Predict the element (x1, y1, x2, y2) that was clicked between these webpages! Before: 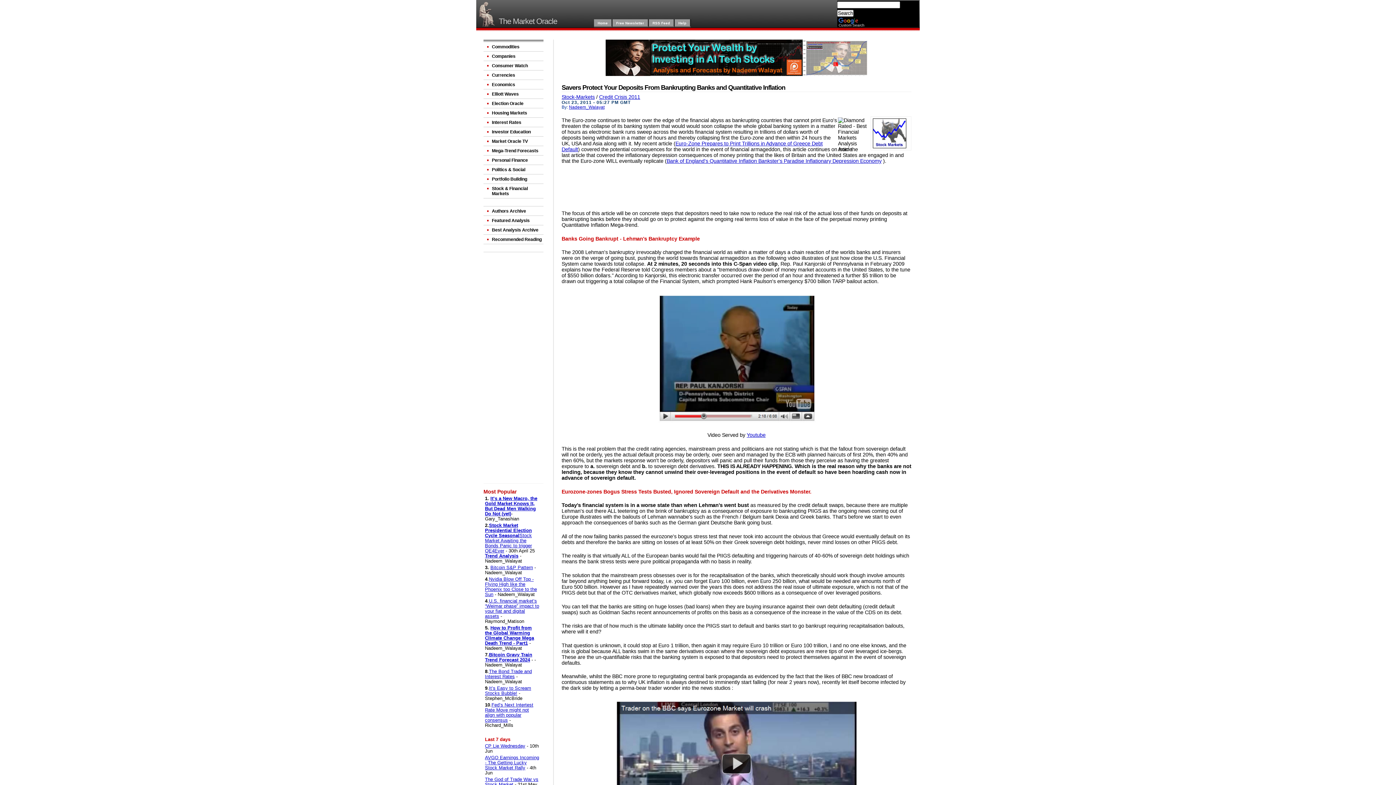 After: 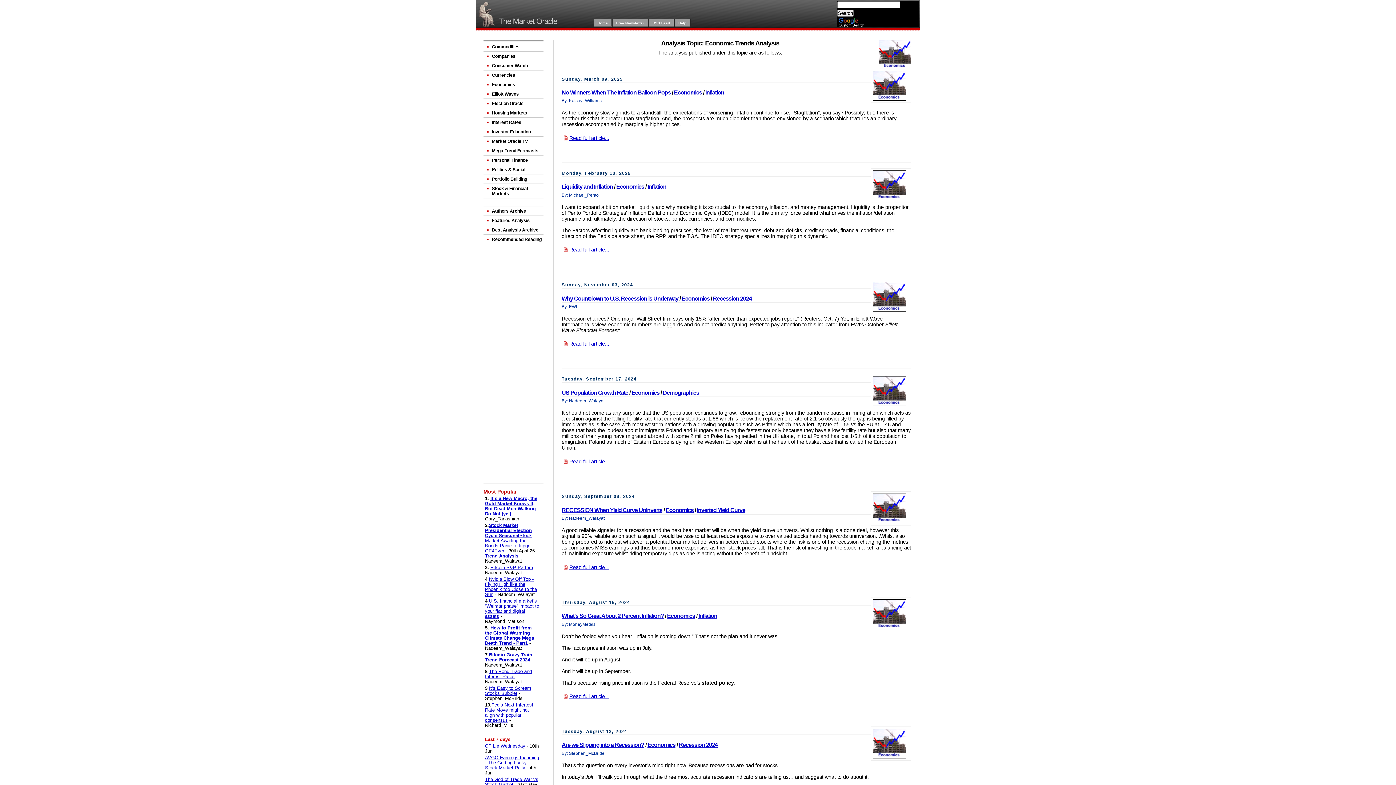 Action: bbox: (483, 80, 543, 89) label: Economics